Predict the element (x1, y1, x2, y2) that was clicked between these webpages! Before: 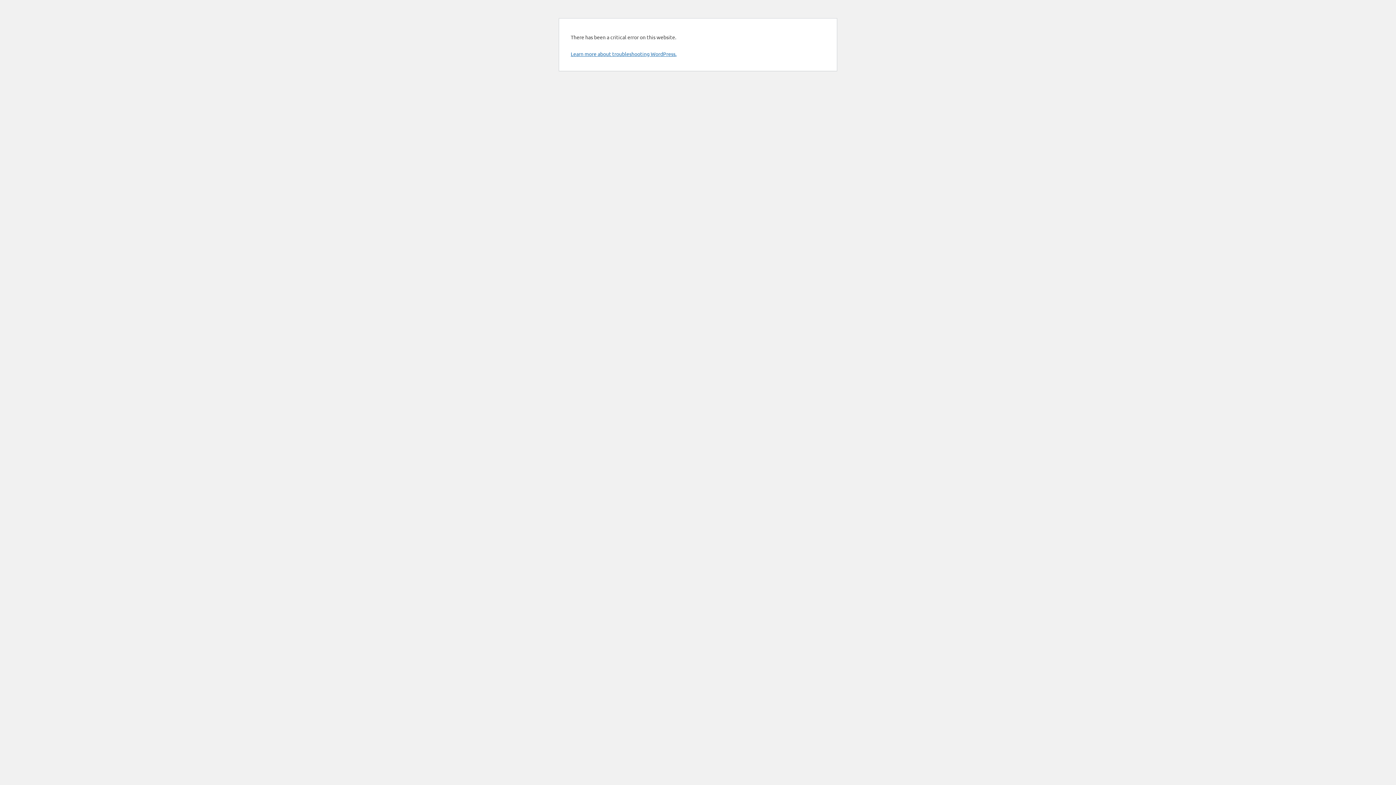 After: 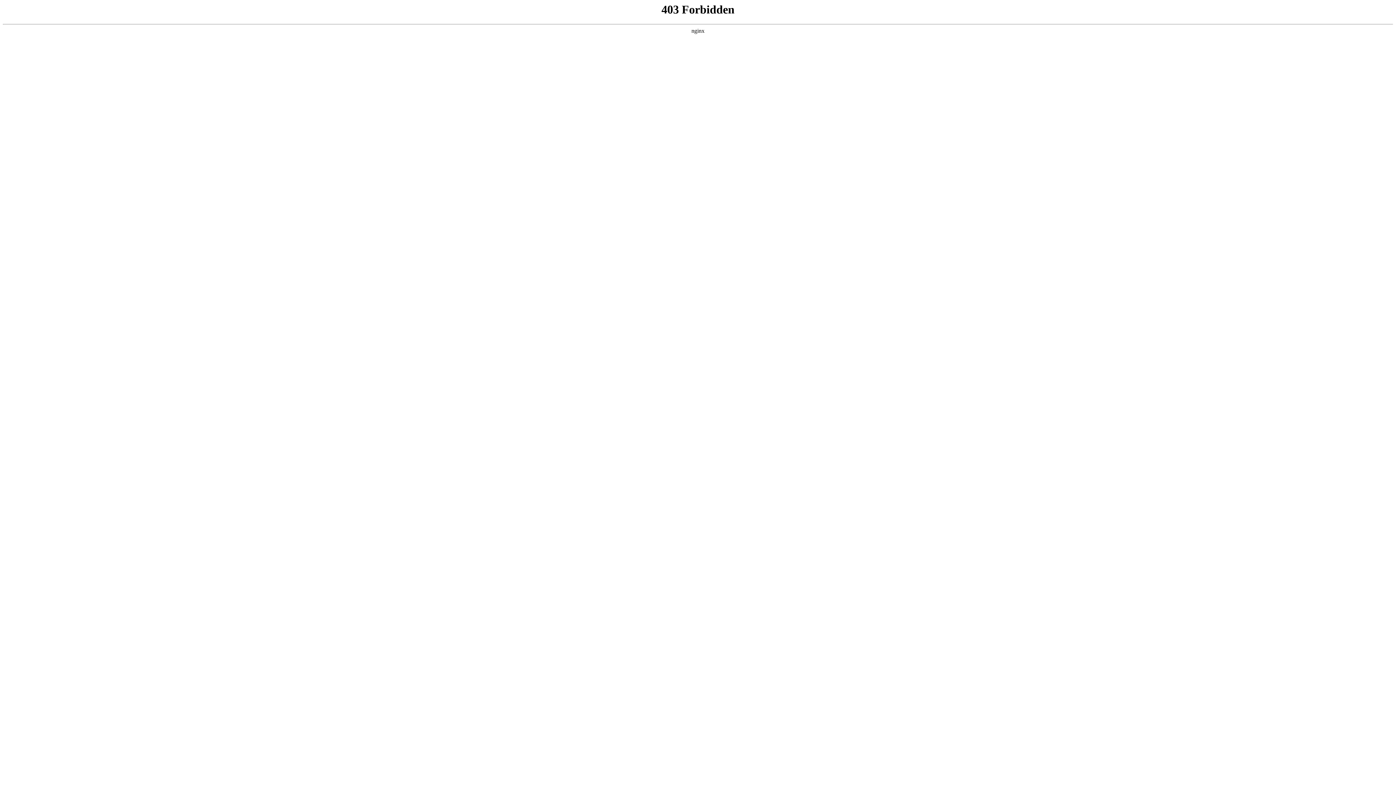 Action: bbox: (570, 50, 676, 57) label: Learn more about troubleshooting WordPress.